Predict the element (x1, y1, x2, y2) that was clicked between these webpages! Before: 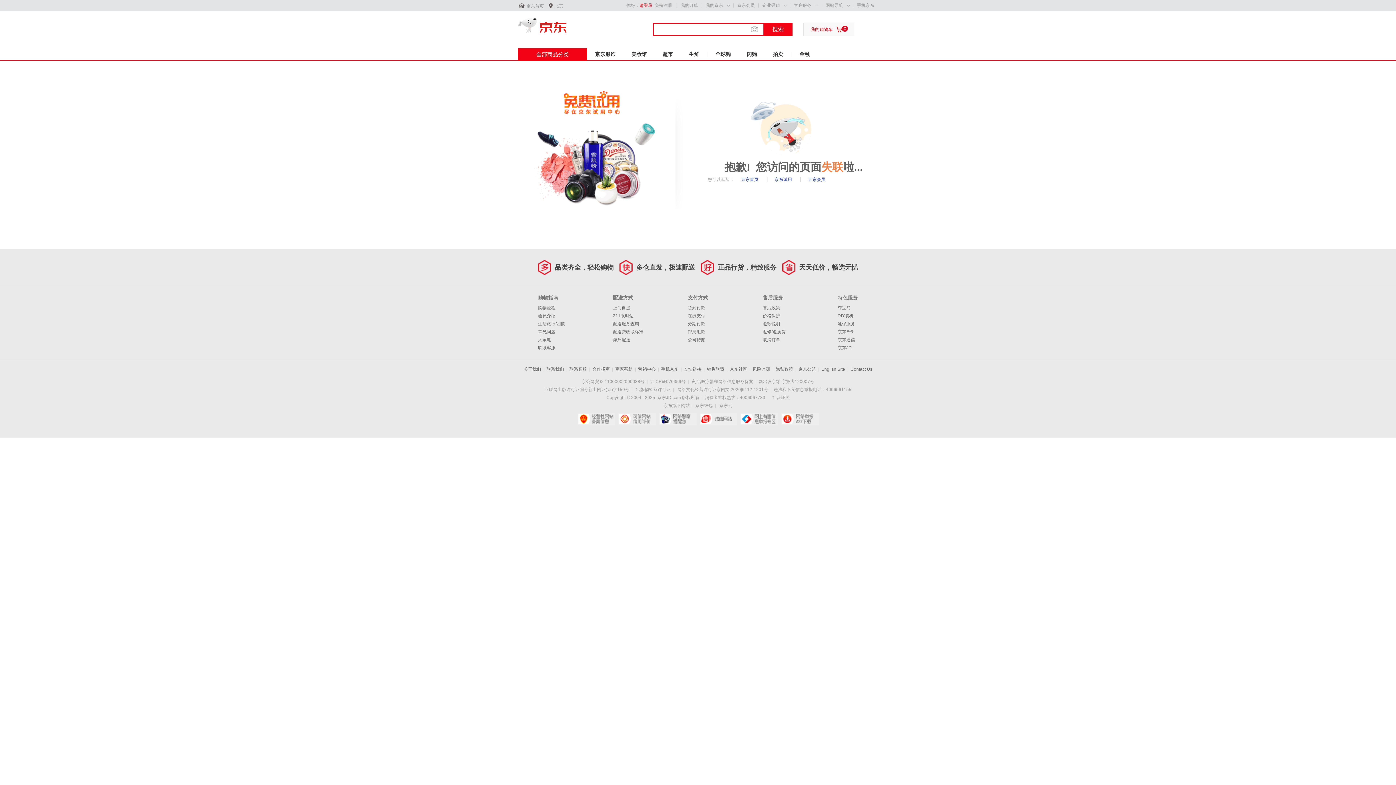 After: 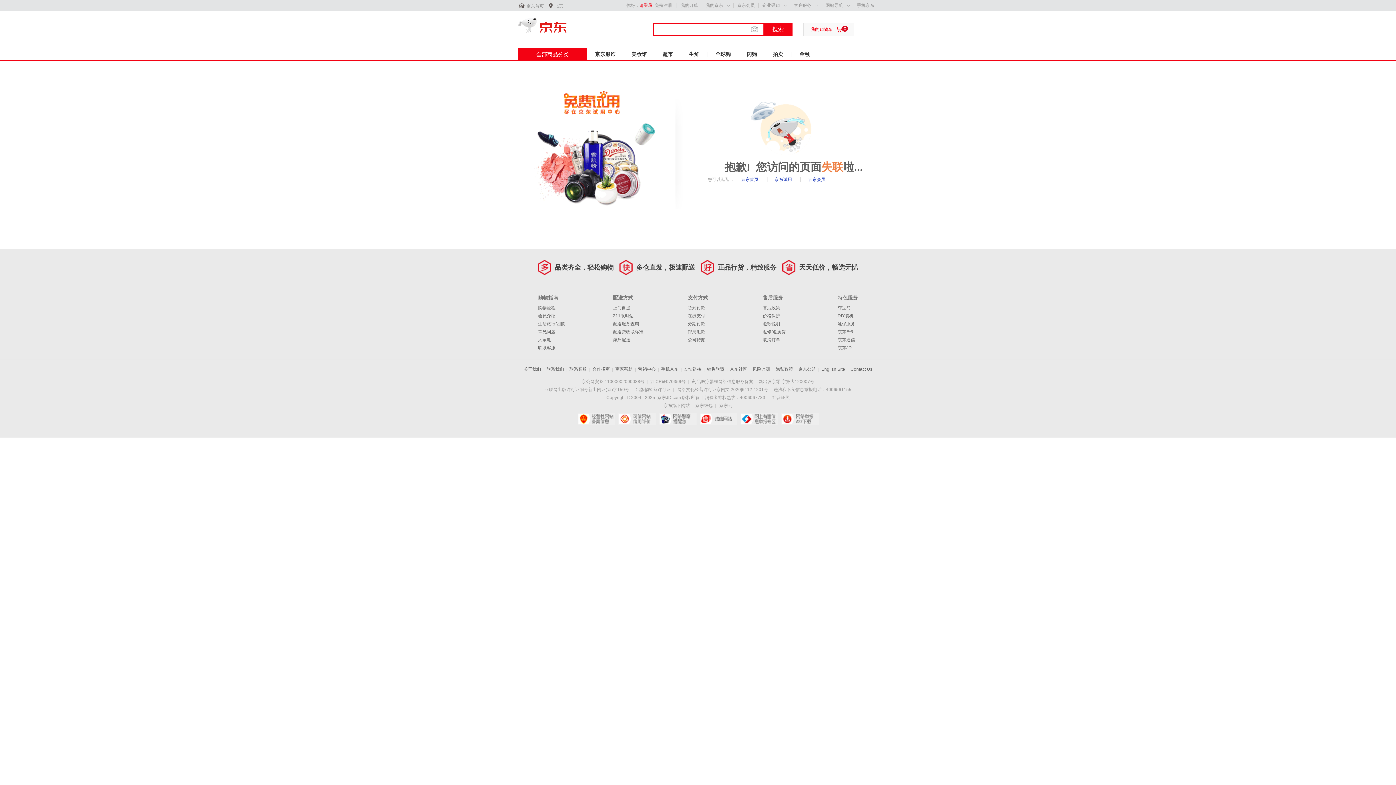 Action: label: 中国互联网举报中心 bbox: (740, 413, 778, 425)